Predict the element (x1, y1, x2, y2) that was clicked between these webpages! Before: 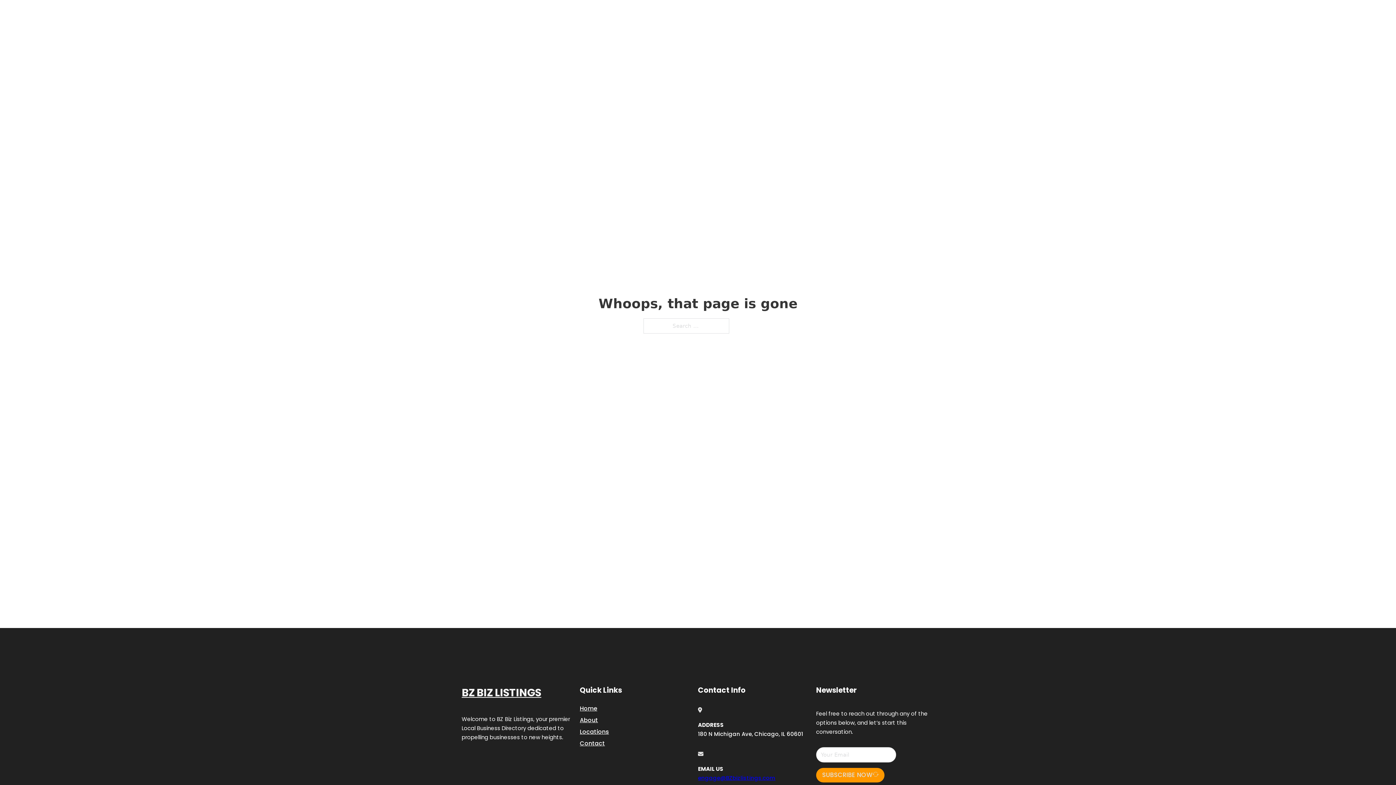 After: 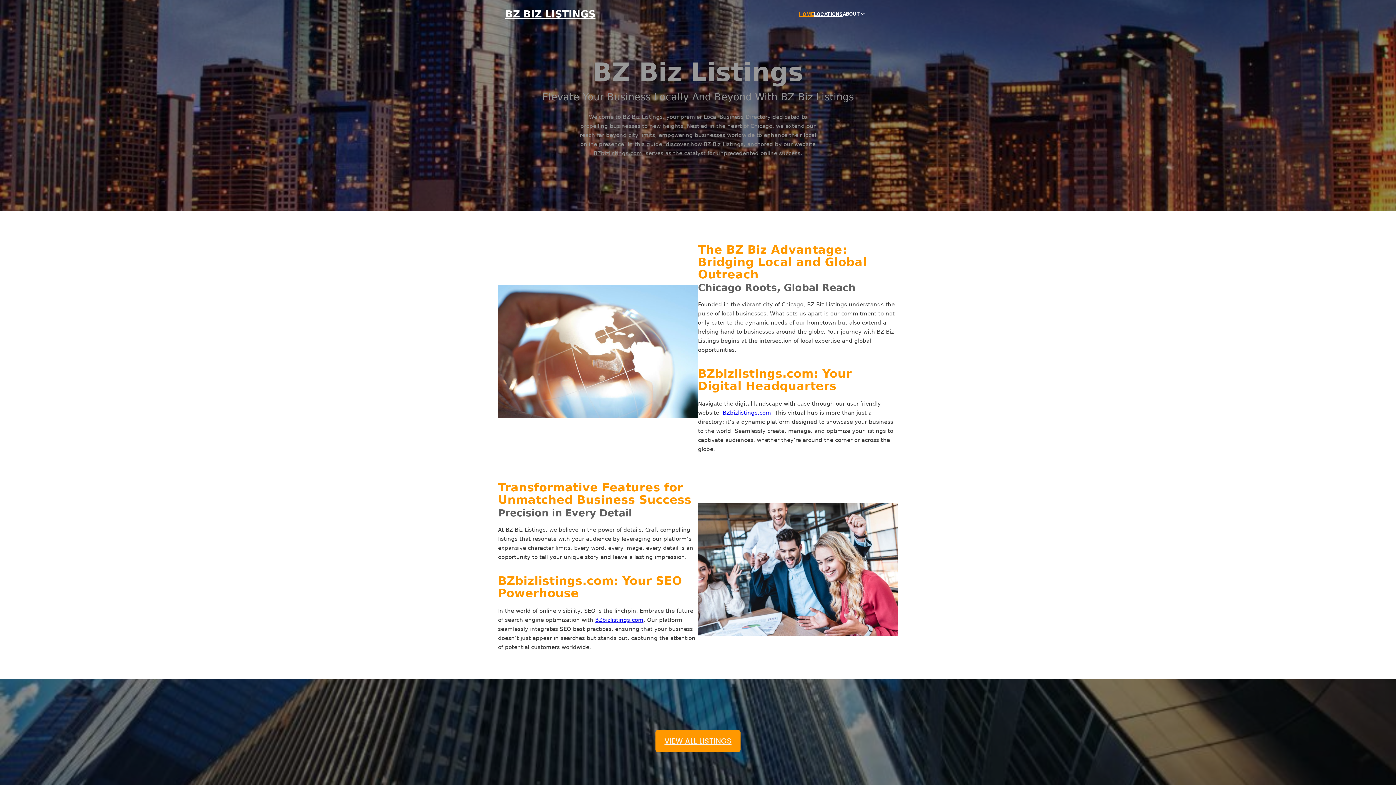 Action: bbox: (461, 684, 541, 702) label: BZ BIZ LISTINGS